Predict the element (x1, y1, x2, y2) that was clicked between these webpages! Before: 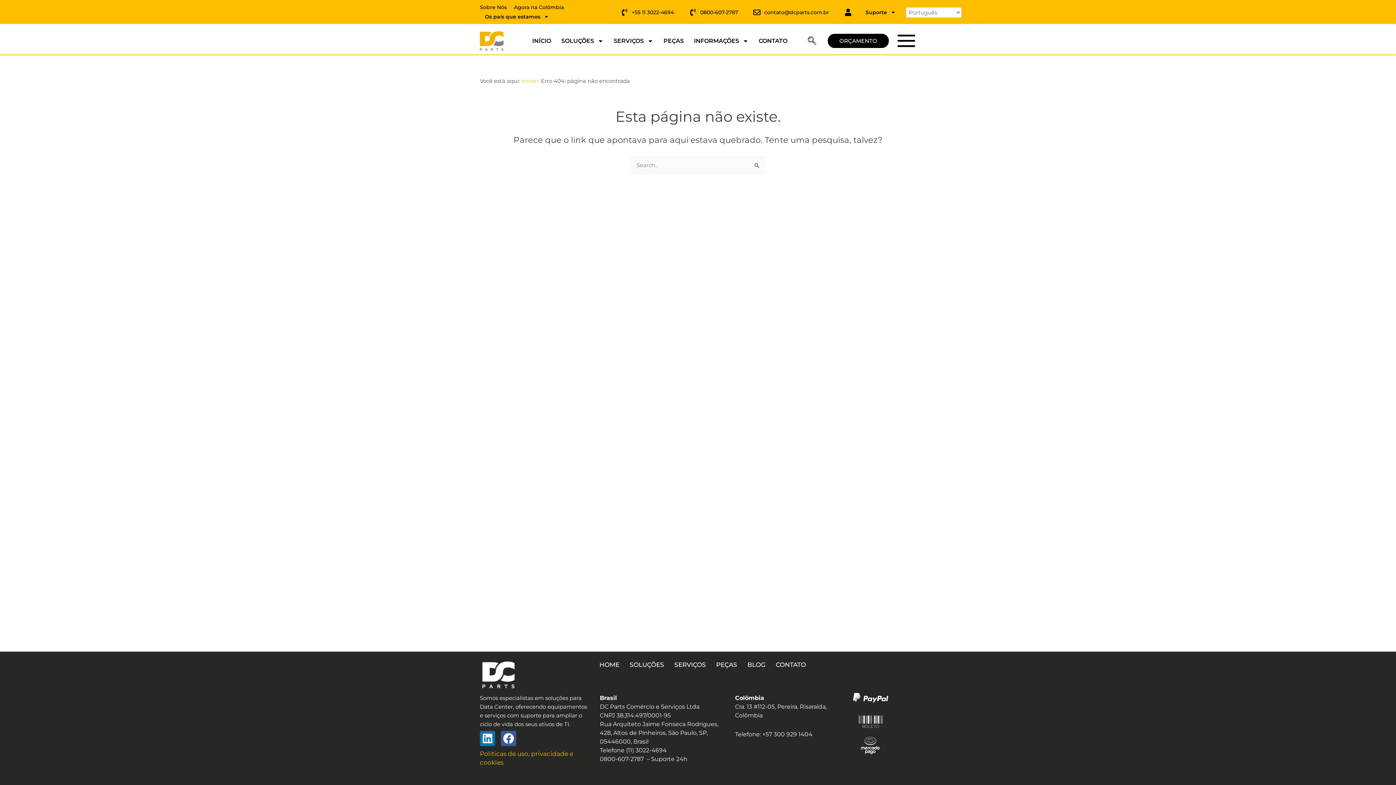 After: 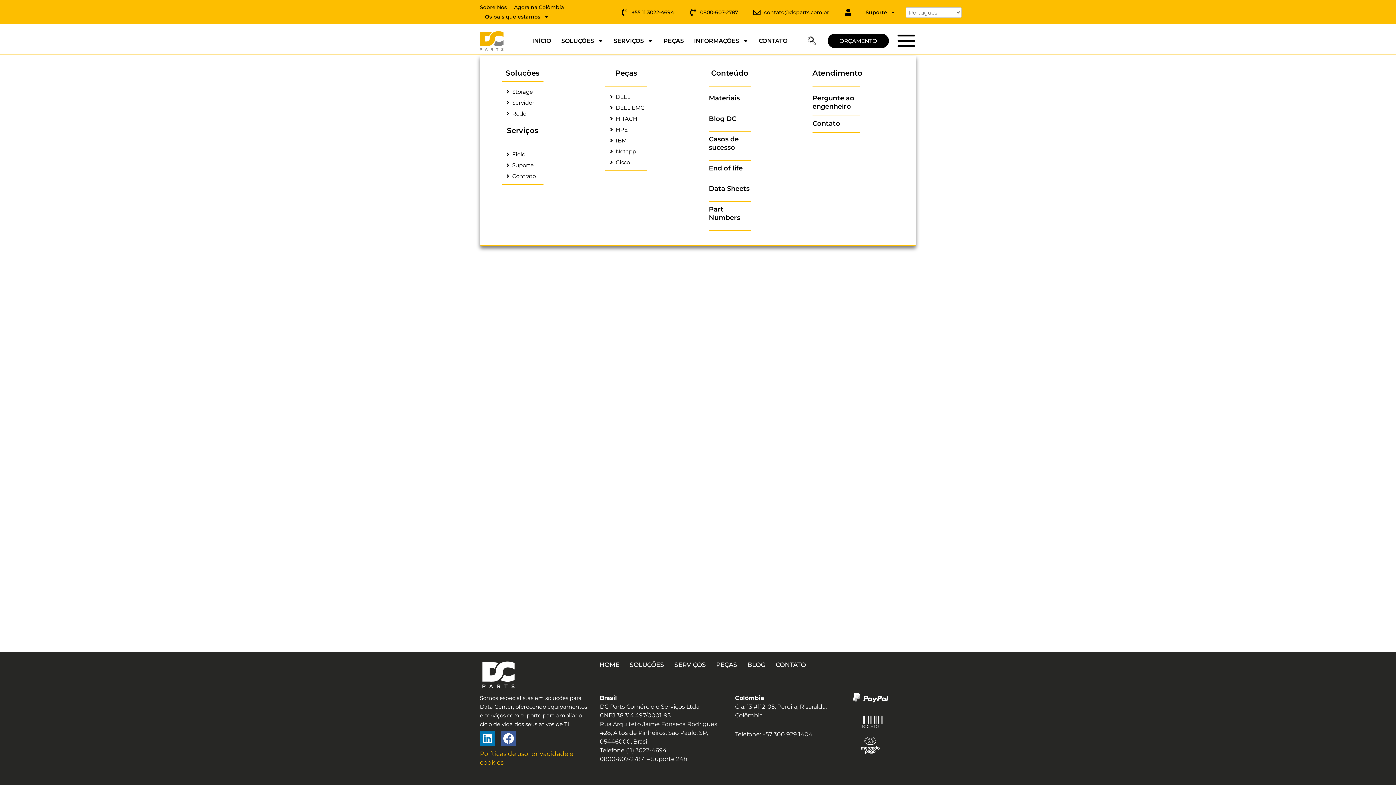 Action: label: . bbox: (891, 31, 919, 50)